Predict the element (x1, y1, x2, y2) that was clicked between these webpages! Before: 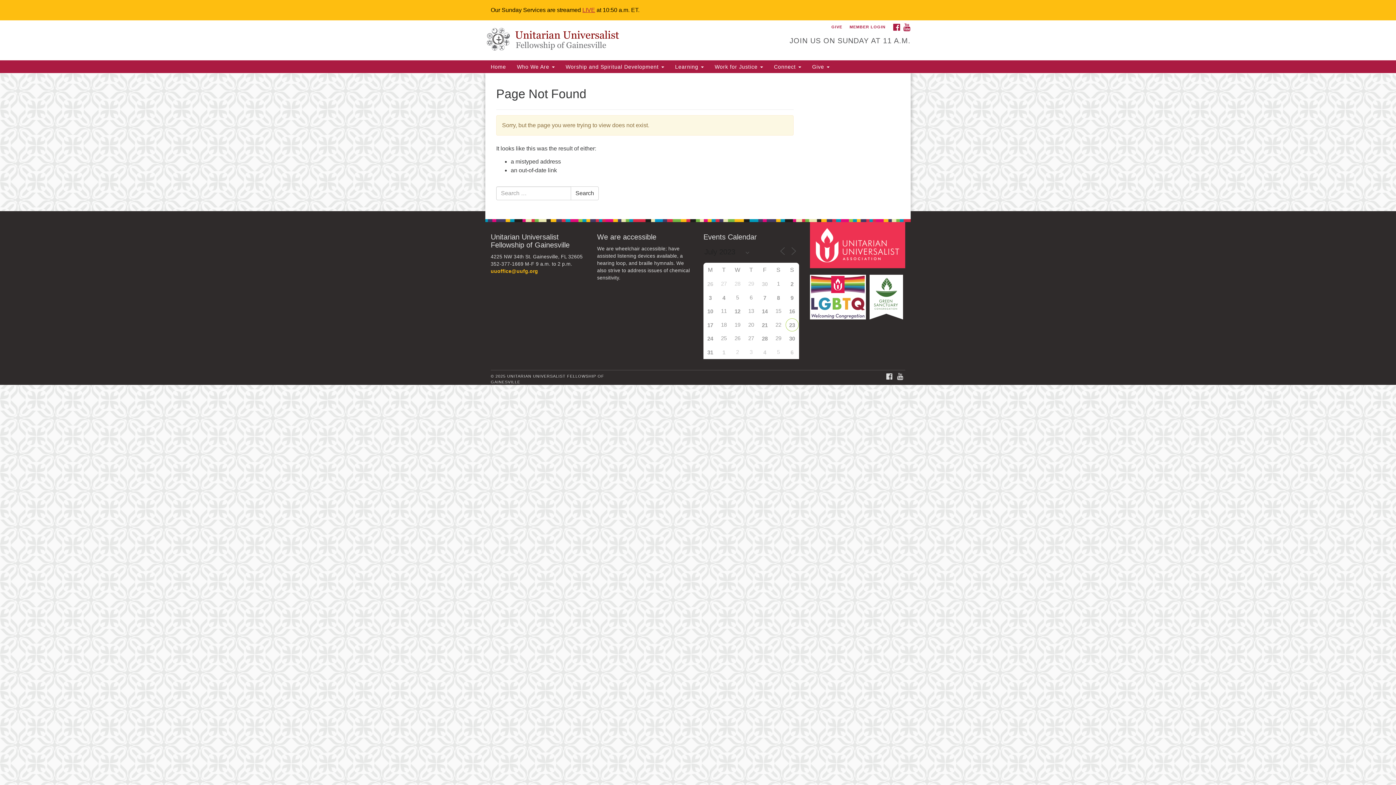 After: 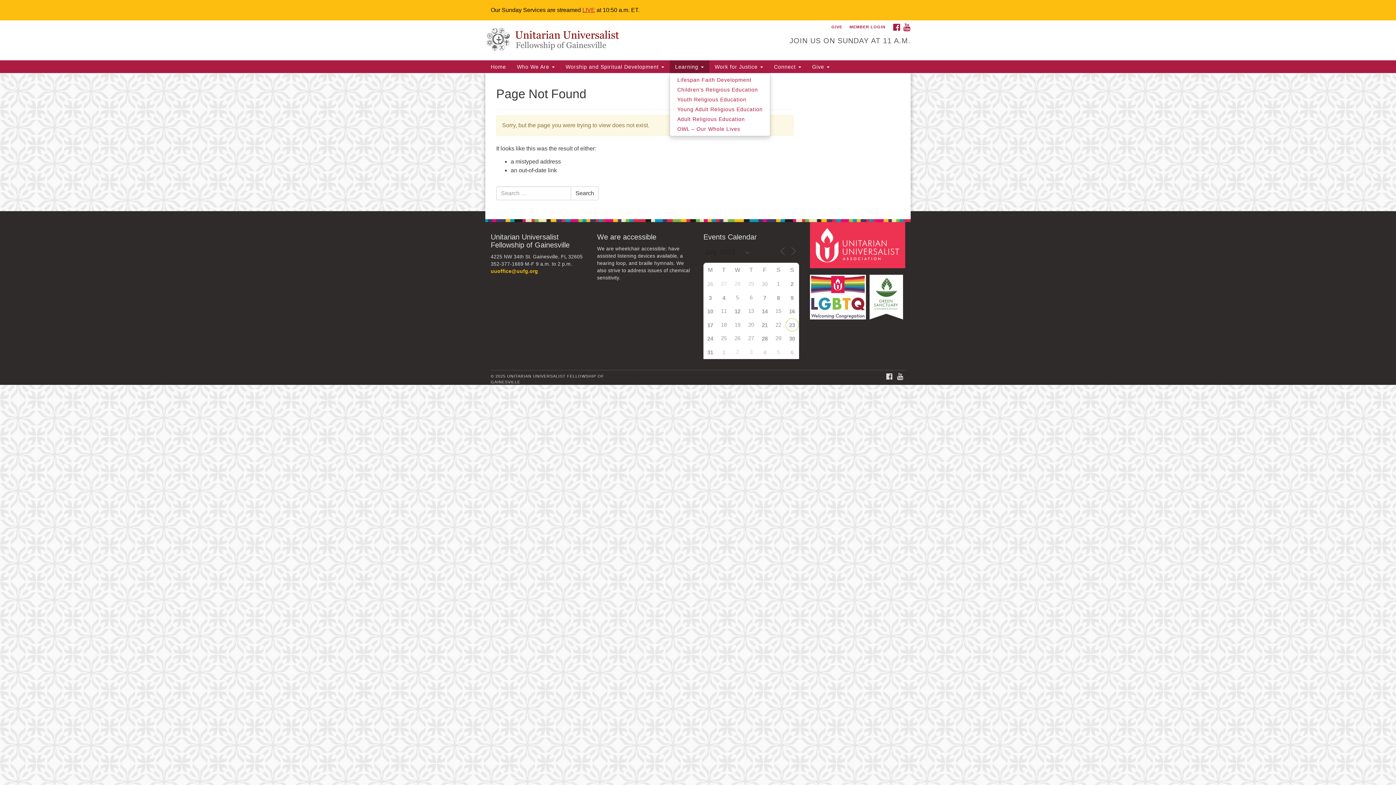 Action: label: Learning  bbox: (669, 60, 709, 73)